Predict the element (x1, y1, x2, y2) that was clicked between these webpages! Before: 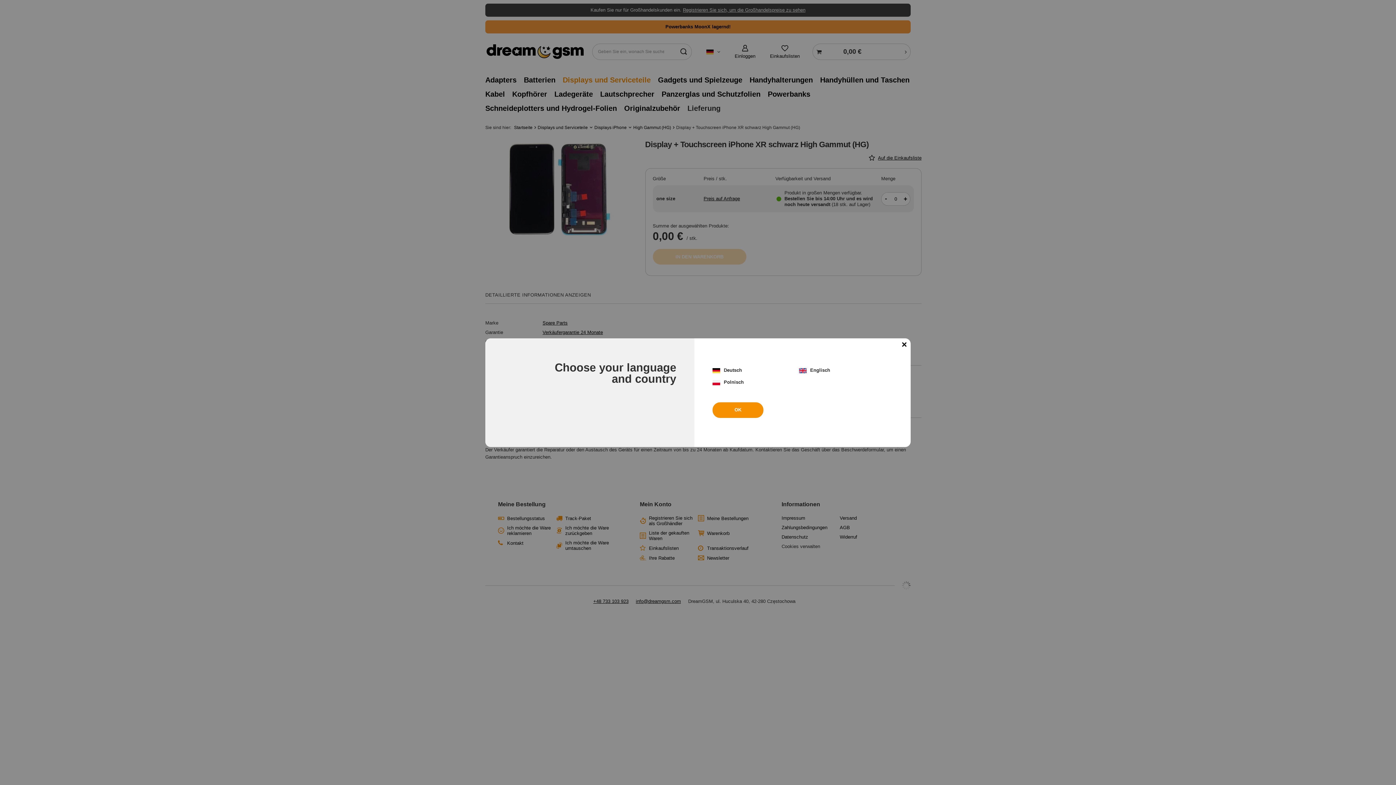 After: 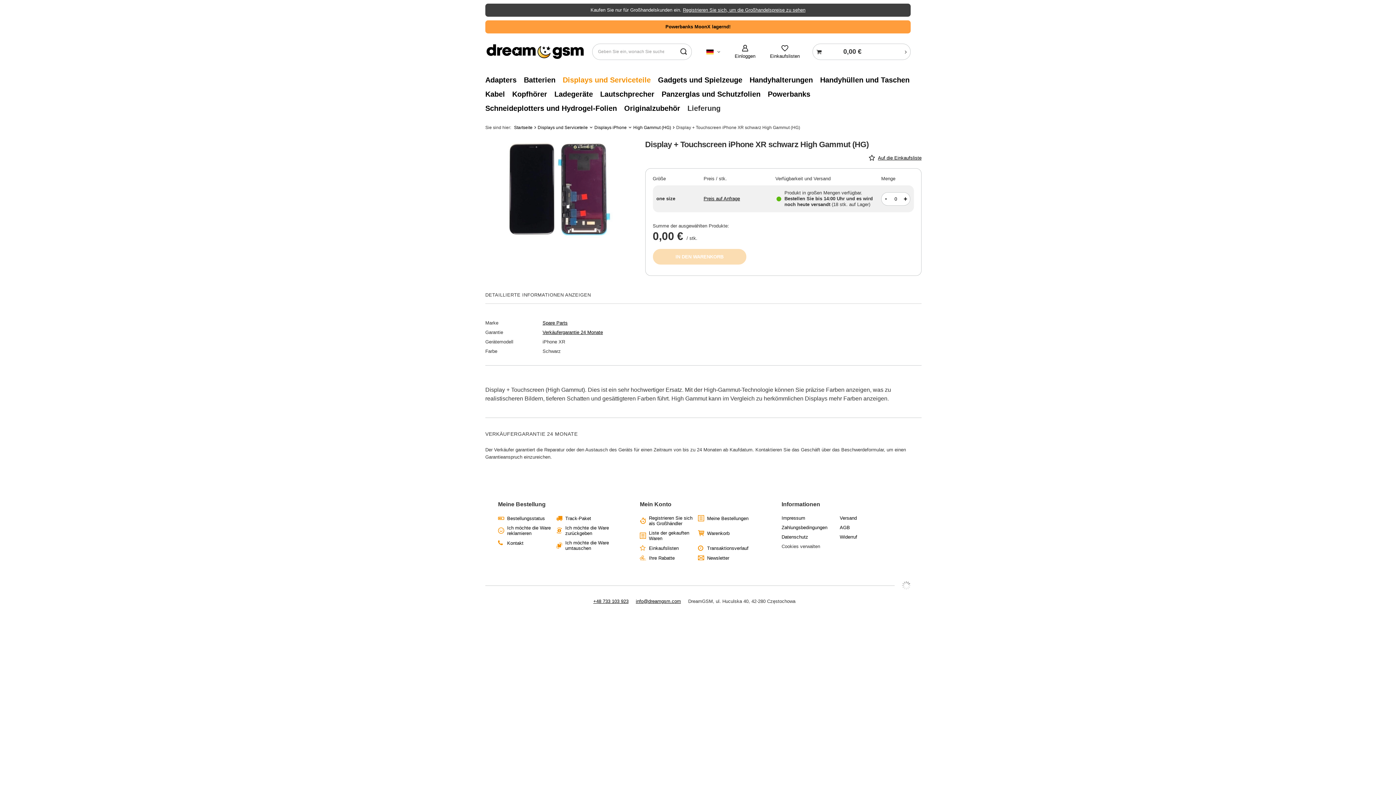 Action: bbox: (898, 338, 910, 351)